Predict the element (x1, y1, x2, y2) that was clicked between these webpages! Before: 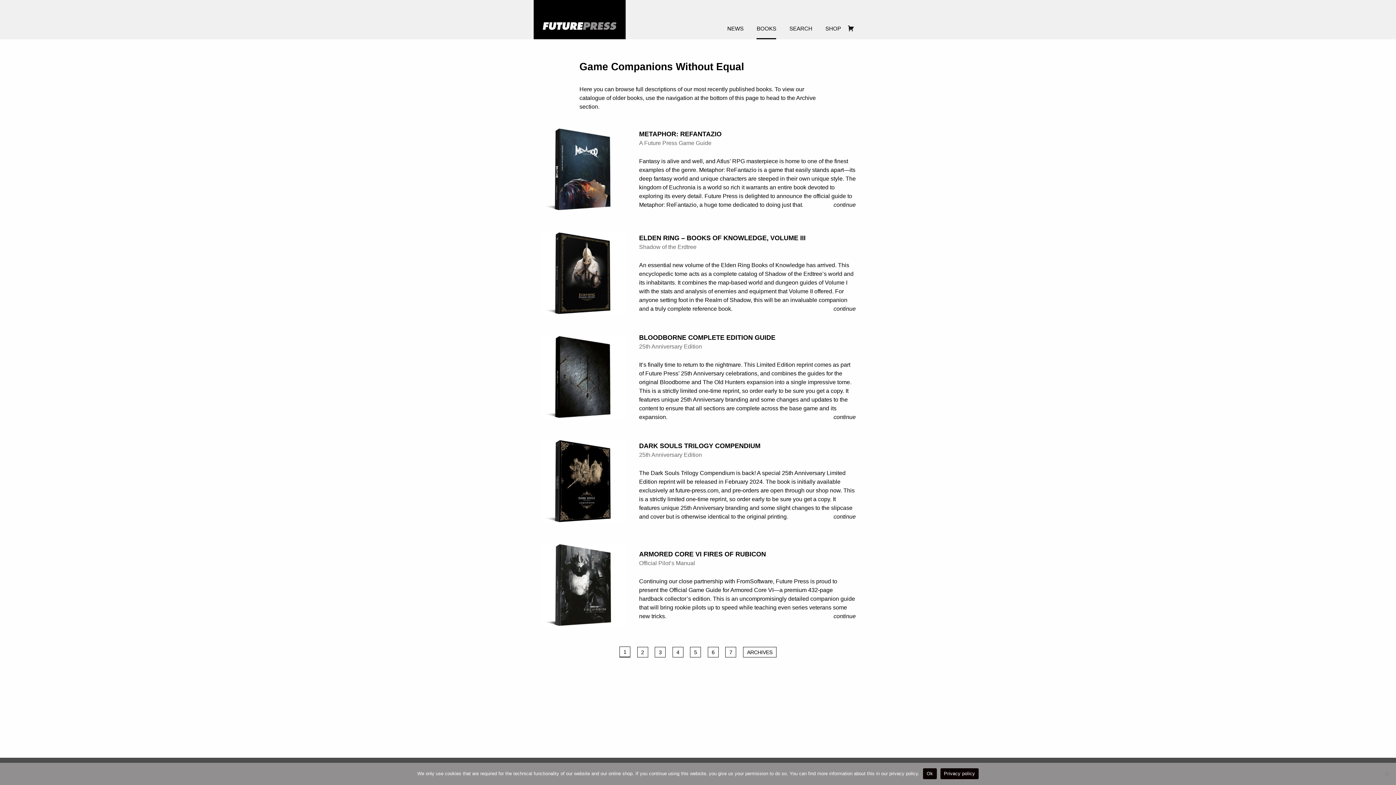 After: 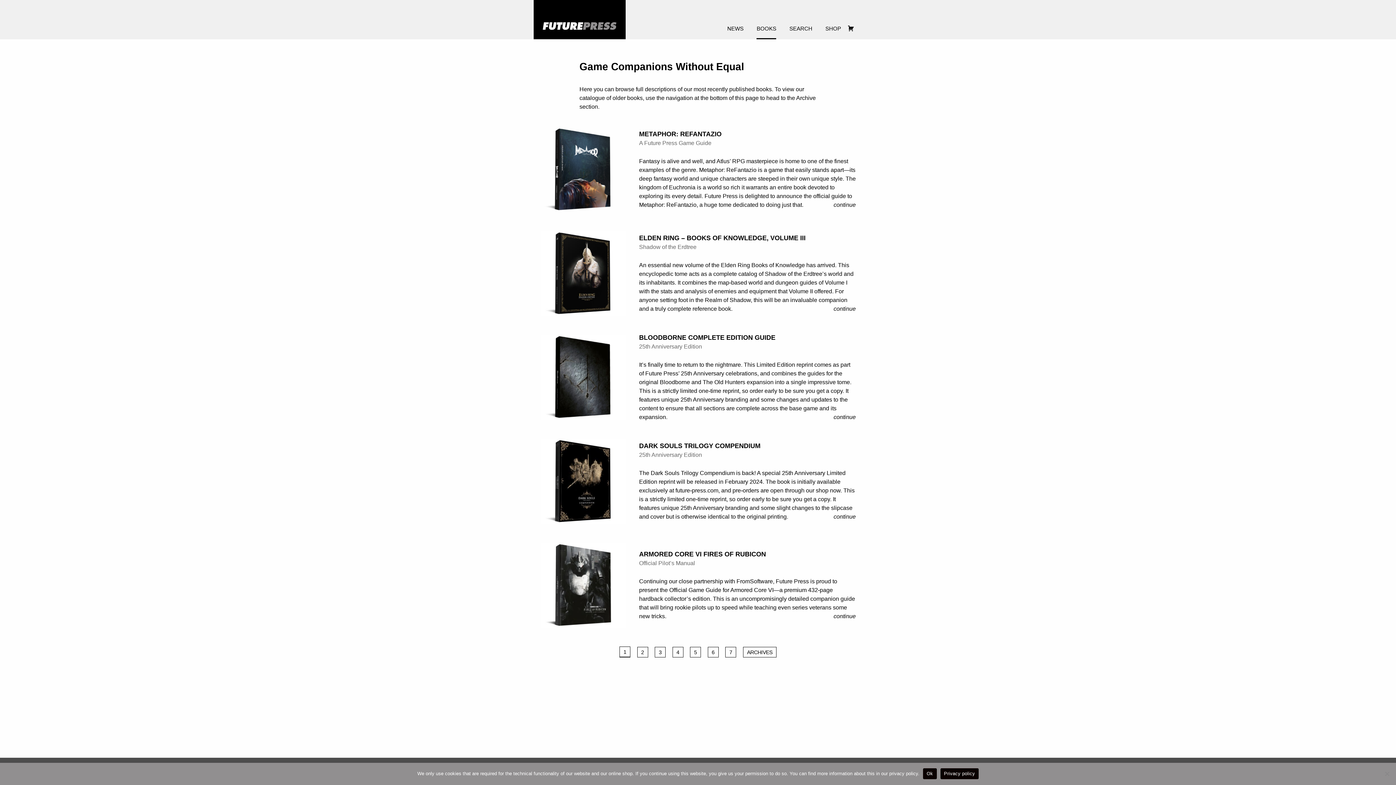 Action: bbox: (654, 647, 665, 657) label: Page 3